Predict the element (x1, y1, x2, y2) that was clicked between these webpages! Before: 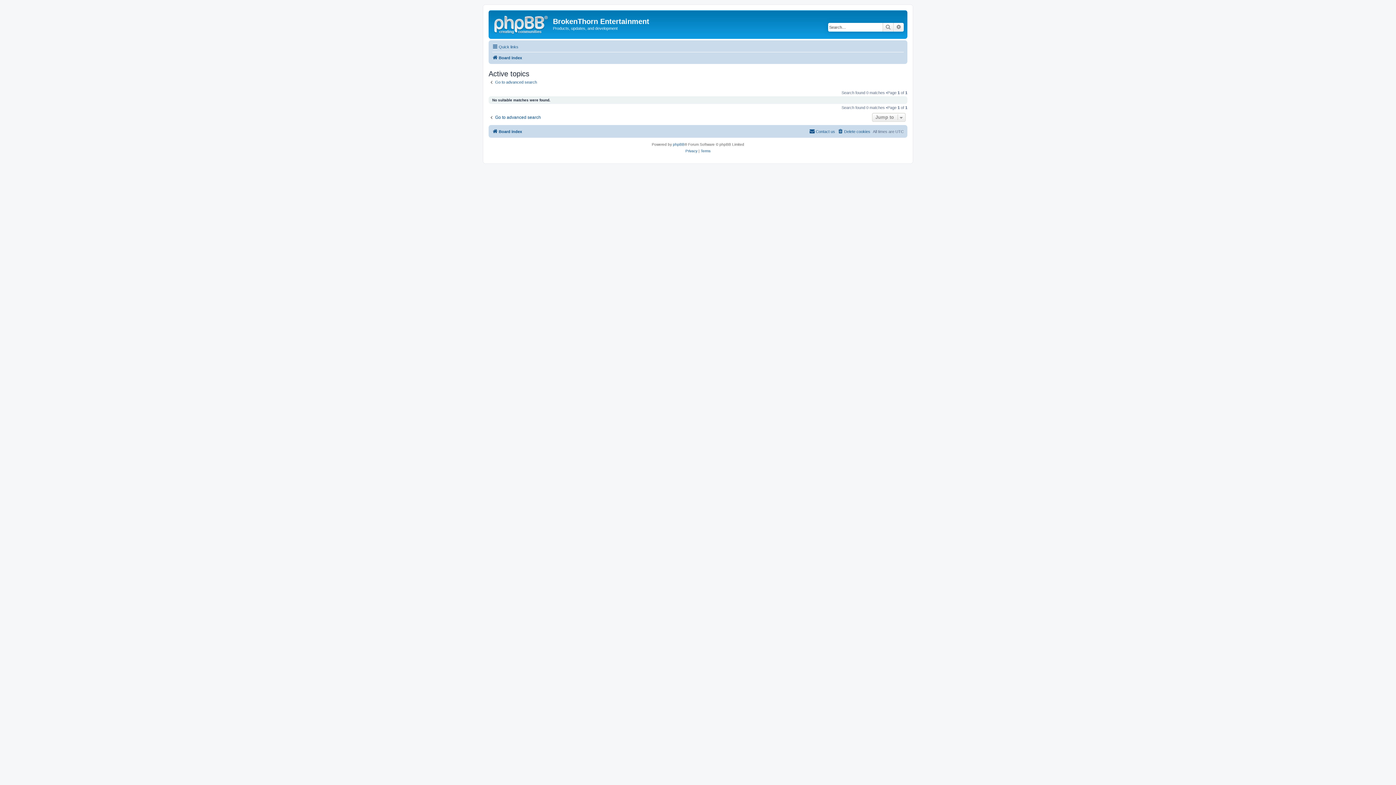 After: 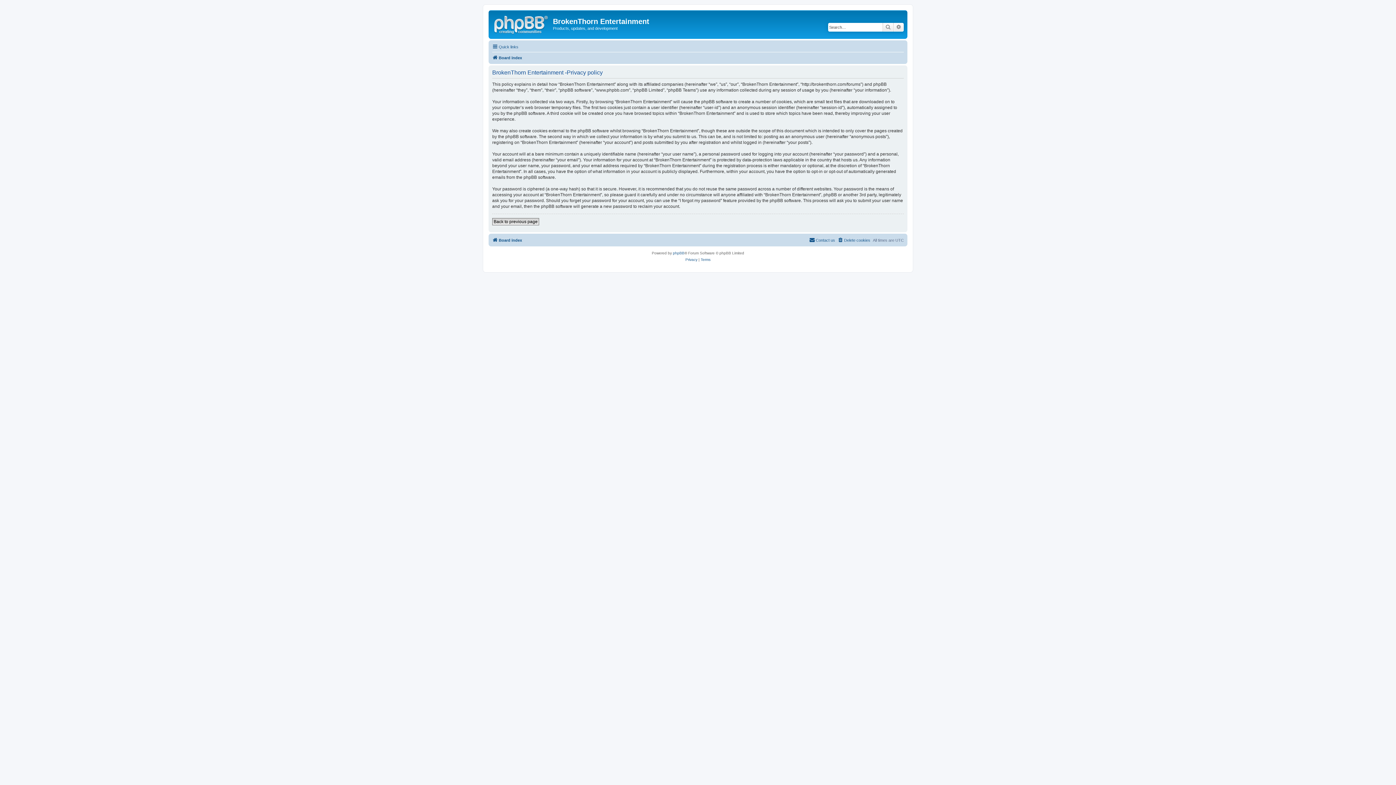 Action: bbox: (685, 148, 697, 154) label: Privacy